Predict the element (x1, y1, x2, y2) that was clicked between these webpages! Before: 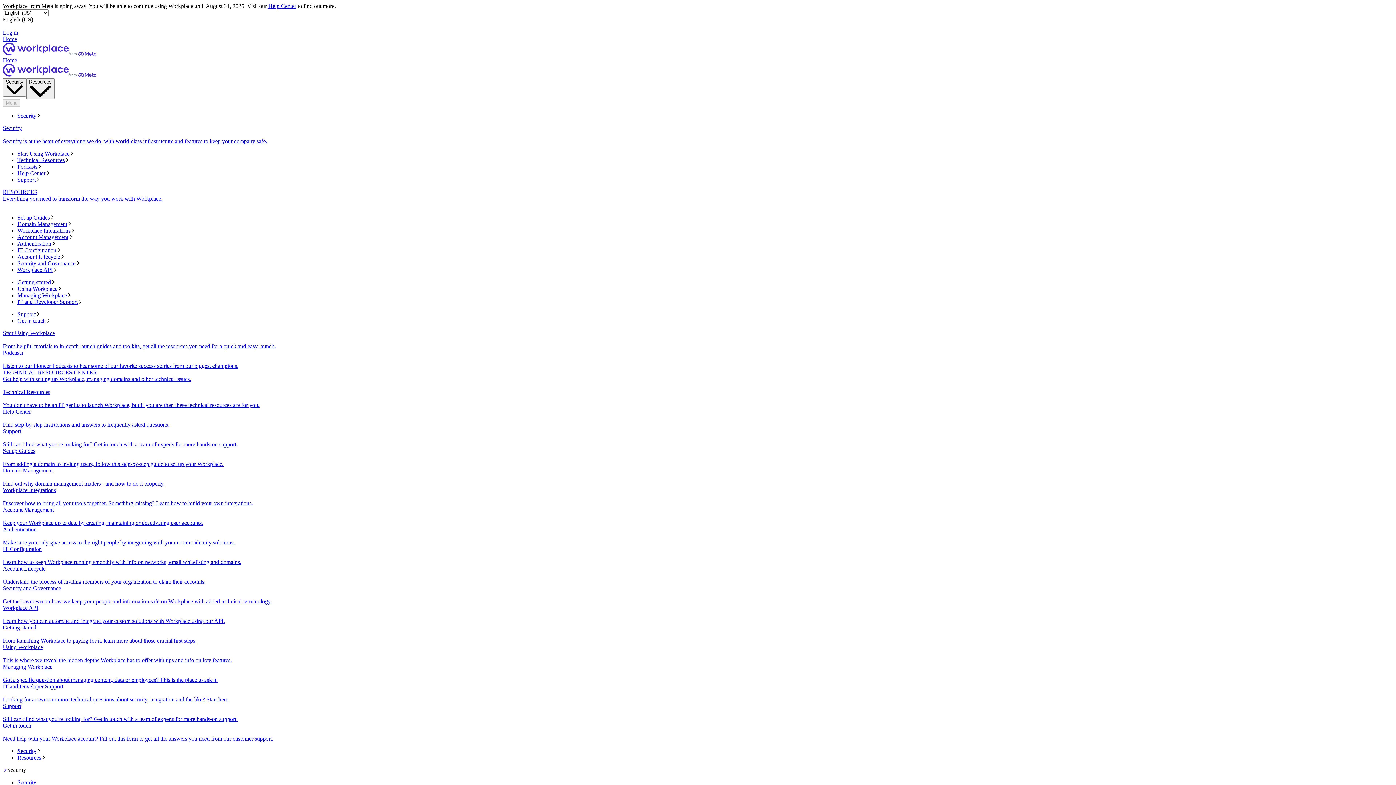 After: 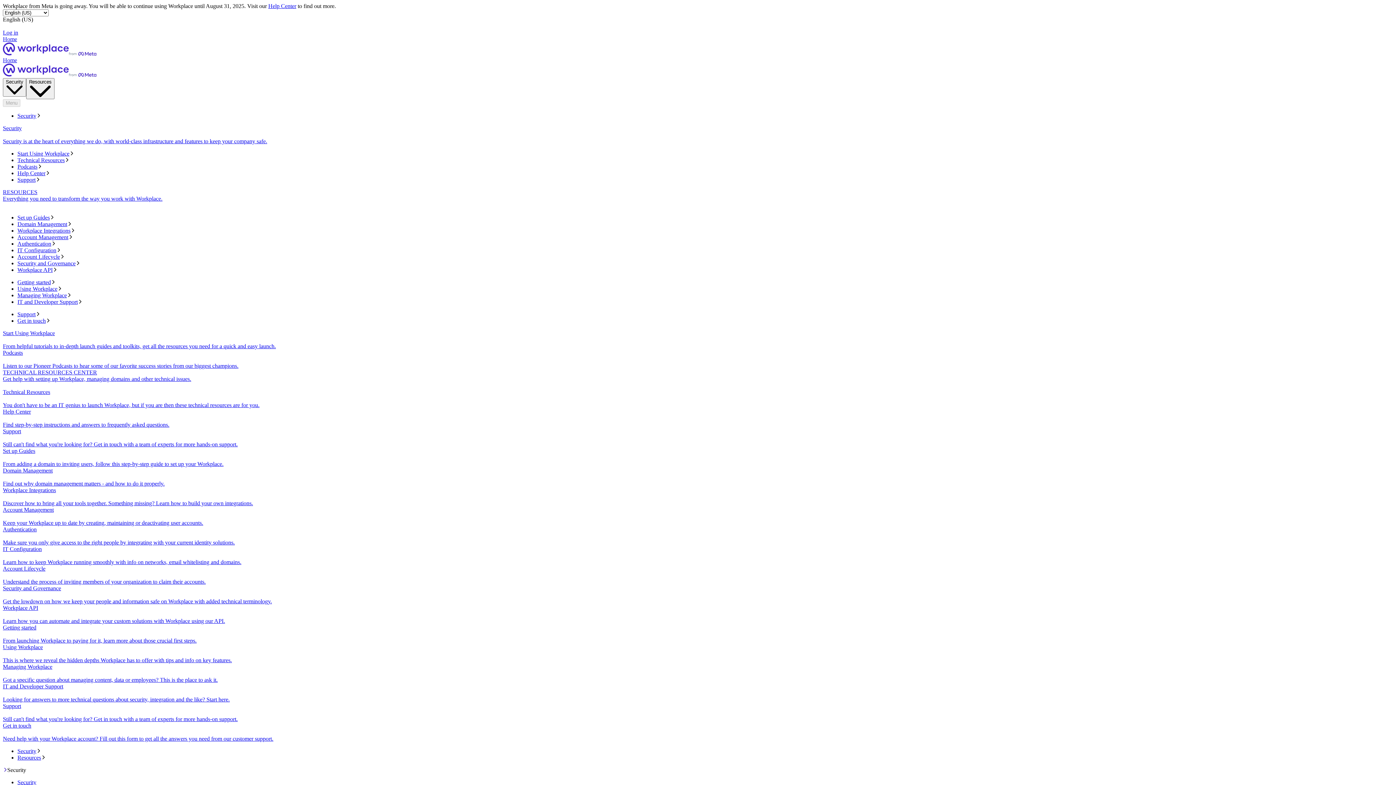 Action: label: Podcasts
Listen to our Pioneer Podcasts to hear some of our favorite success stories from our biggest champions. bbox: (2, 349, 1393, 369)